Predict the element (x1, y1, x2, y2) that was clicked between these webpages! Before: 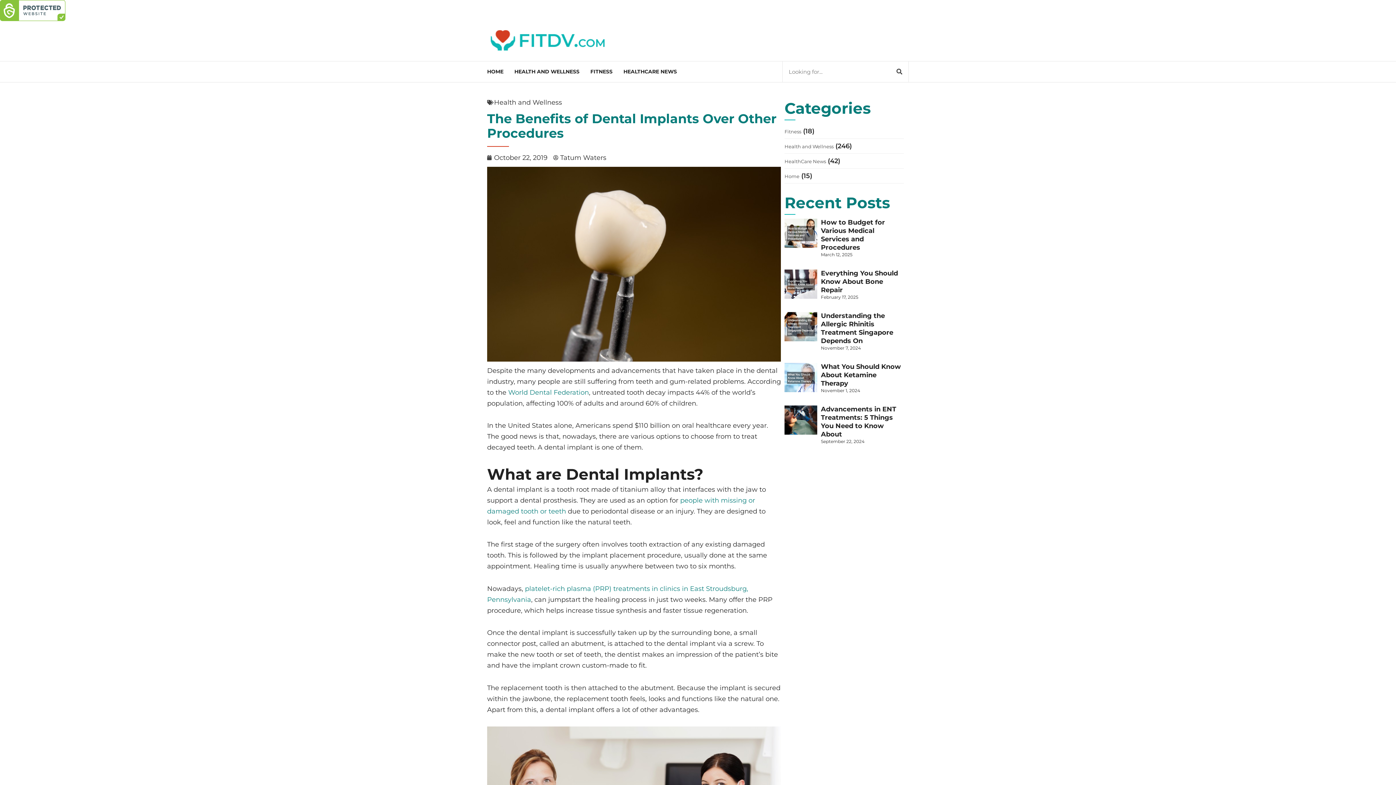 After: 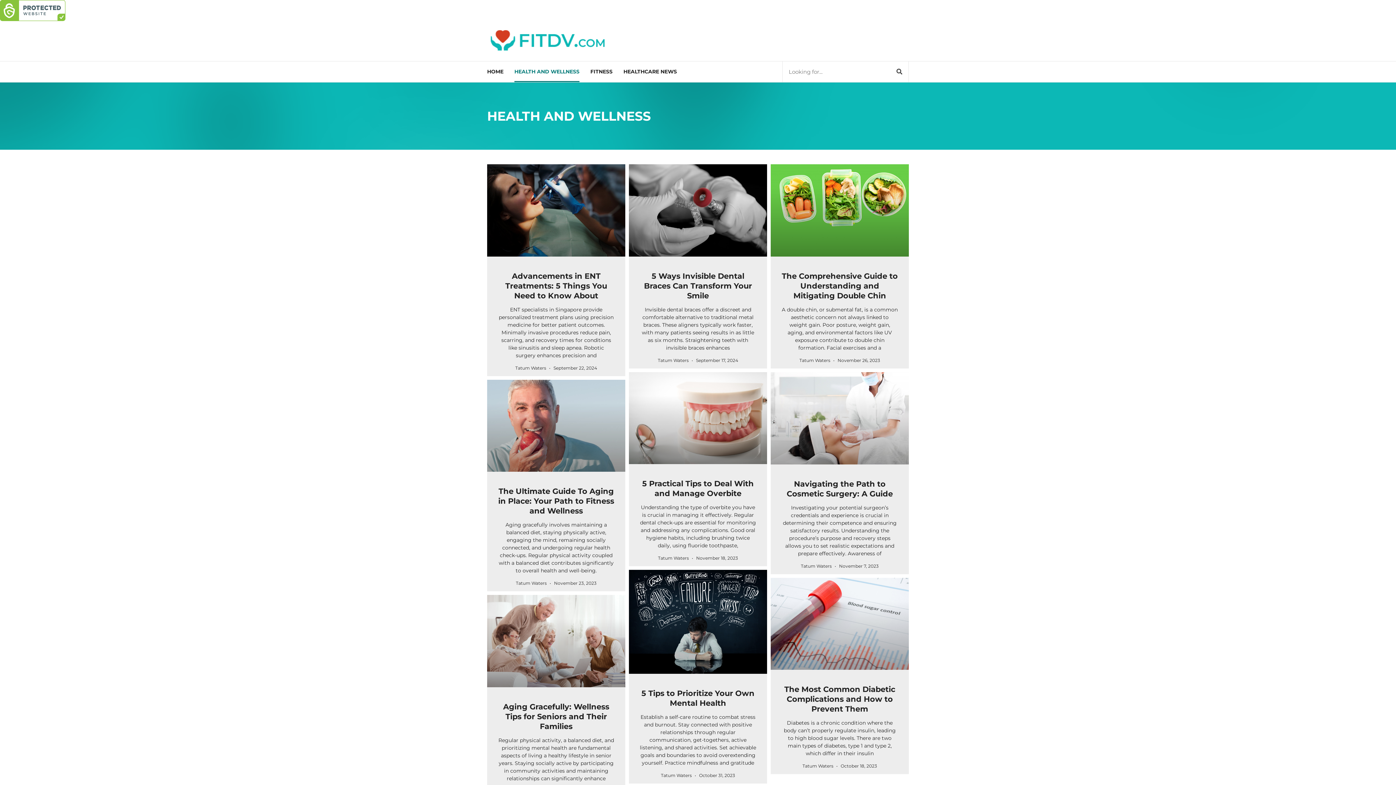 Action: bbox: (494, 98, 562, 106) label: Health and Wellness